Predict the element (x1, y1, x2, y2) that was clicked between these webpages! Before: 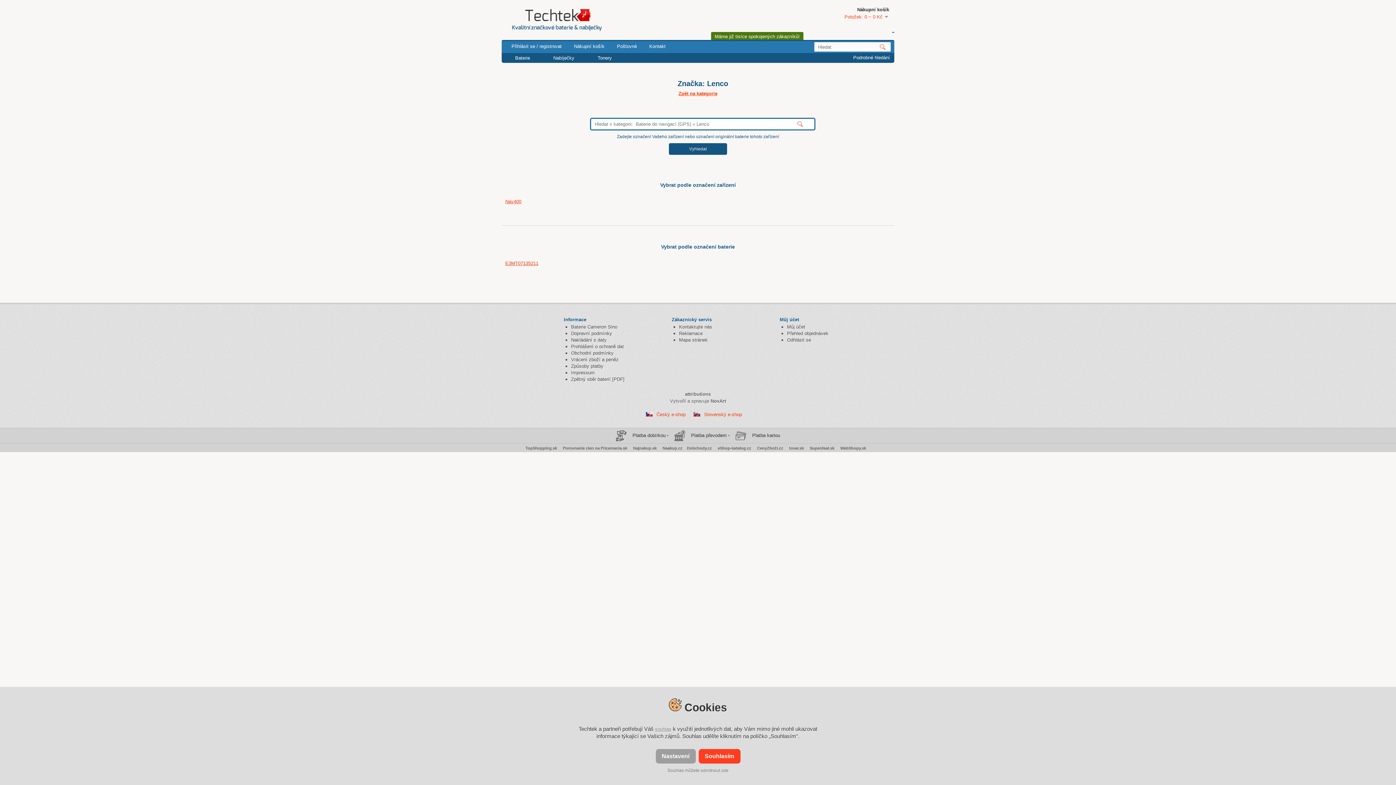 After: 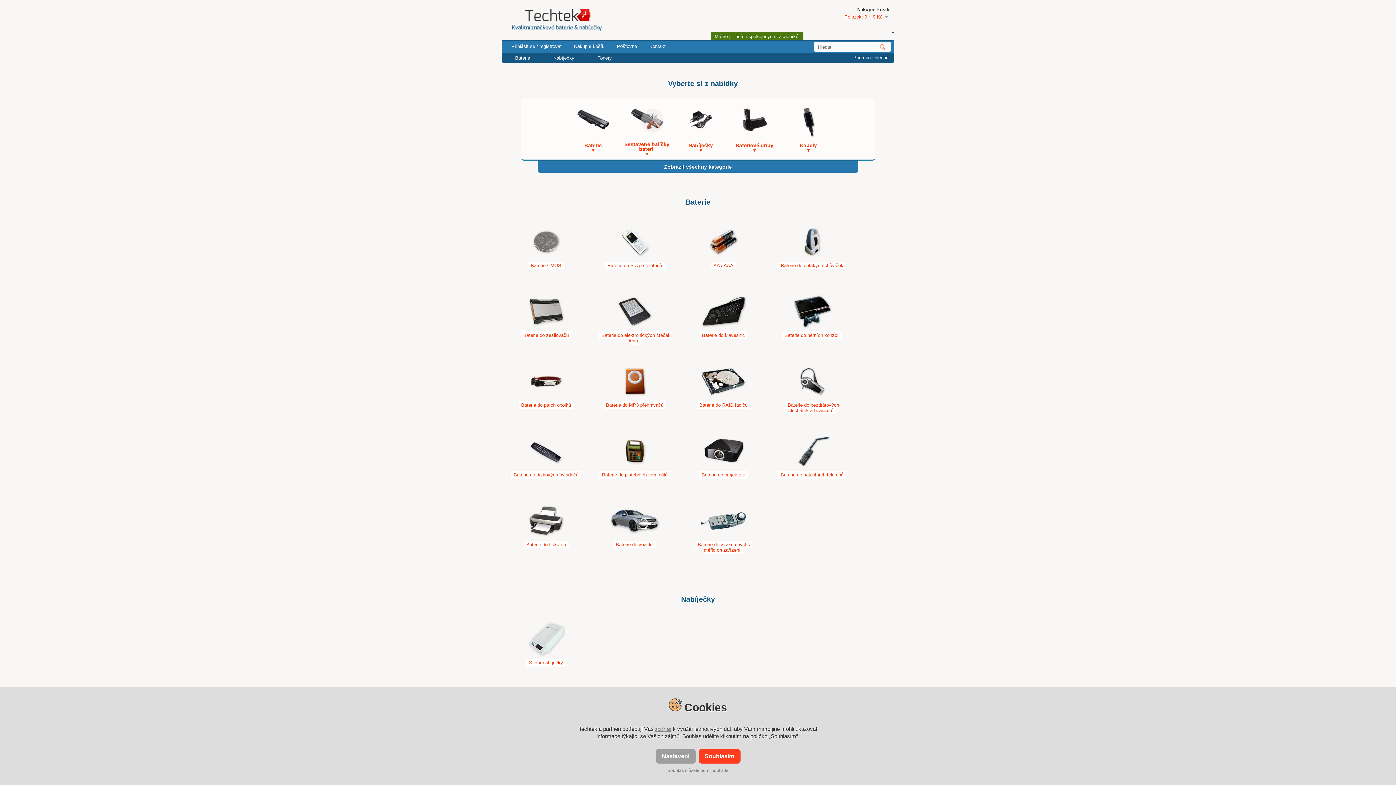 Action: bbox: (655, 726, 671, 732) label: souhlas